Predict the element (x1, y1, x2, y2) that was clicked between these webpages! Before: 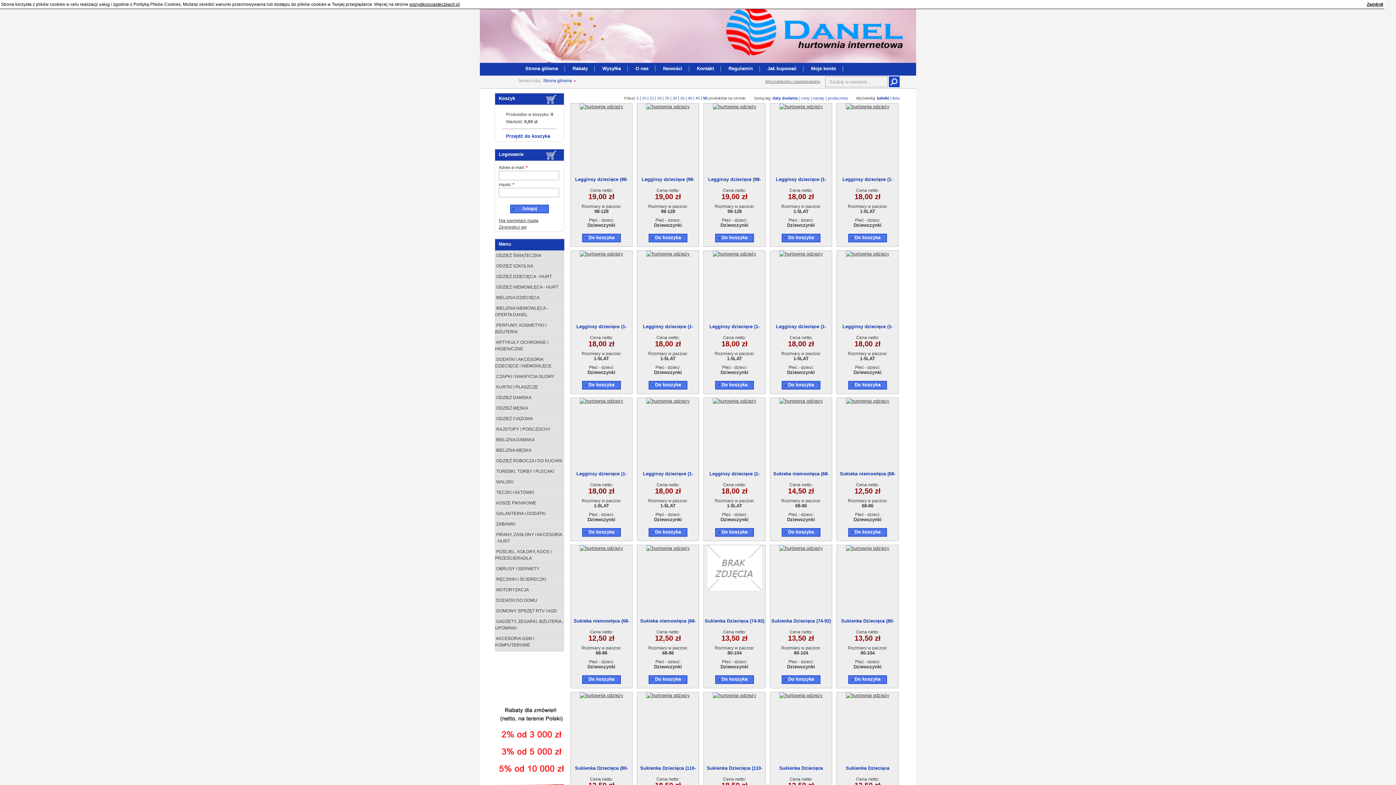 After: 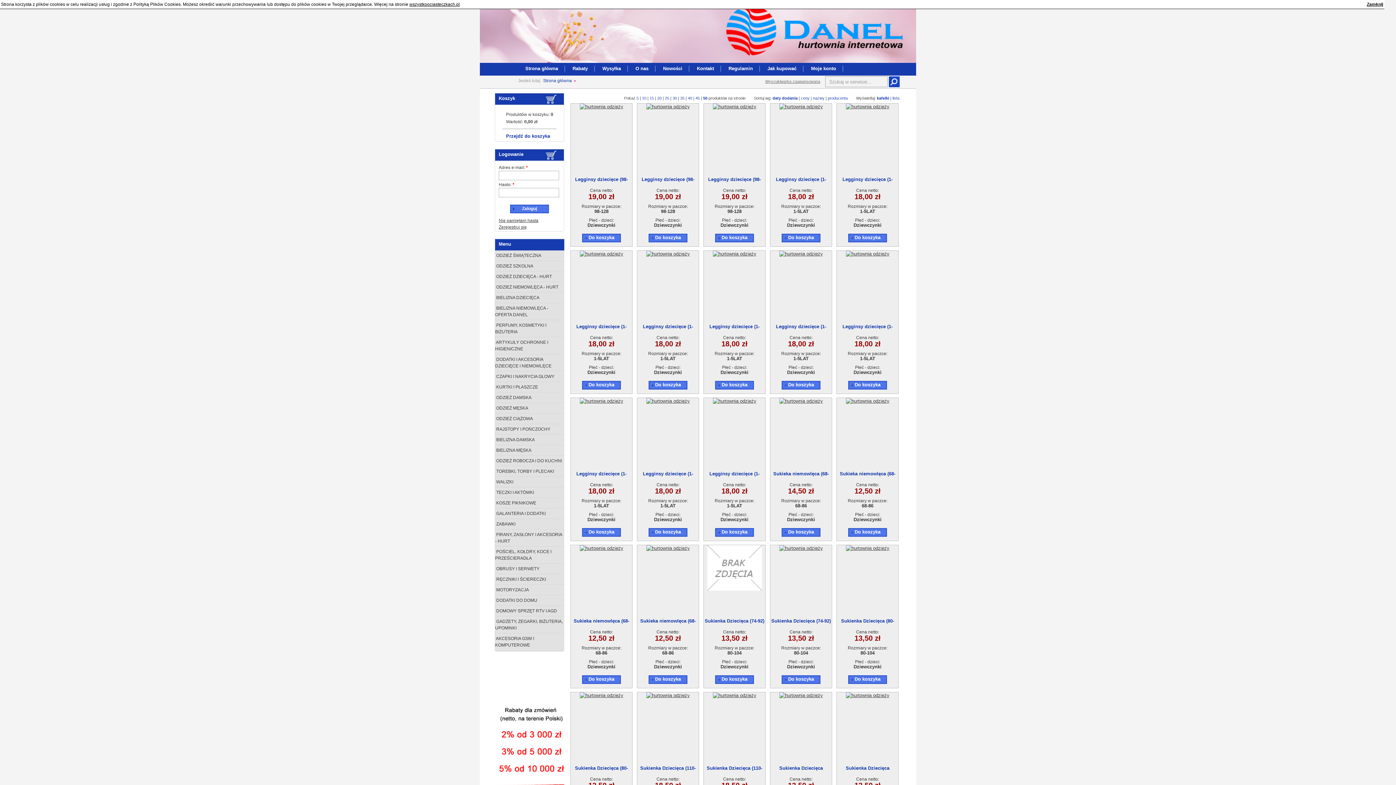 Action: label: 50 bbox: (703, 96, 707, 100)